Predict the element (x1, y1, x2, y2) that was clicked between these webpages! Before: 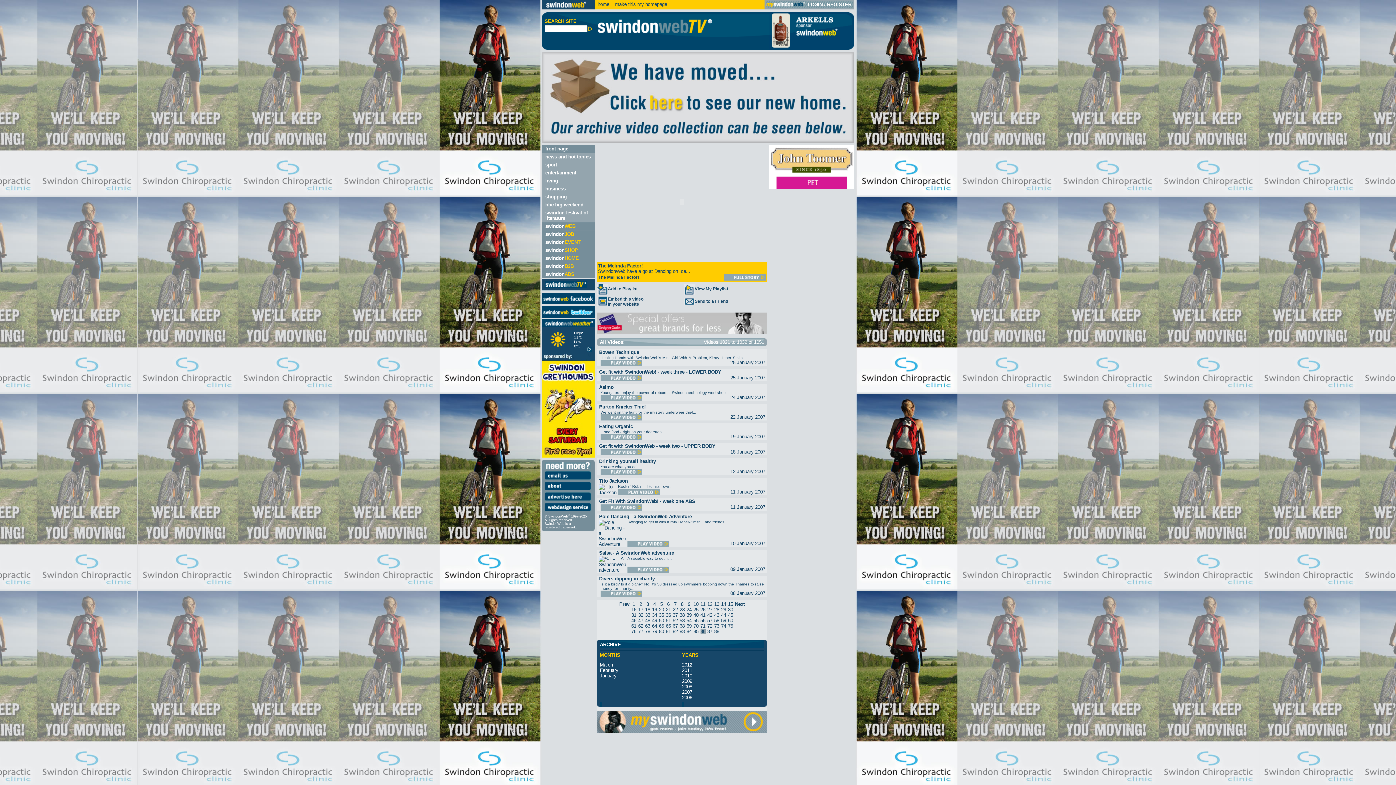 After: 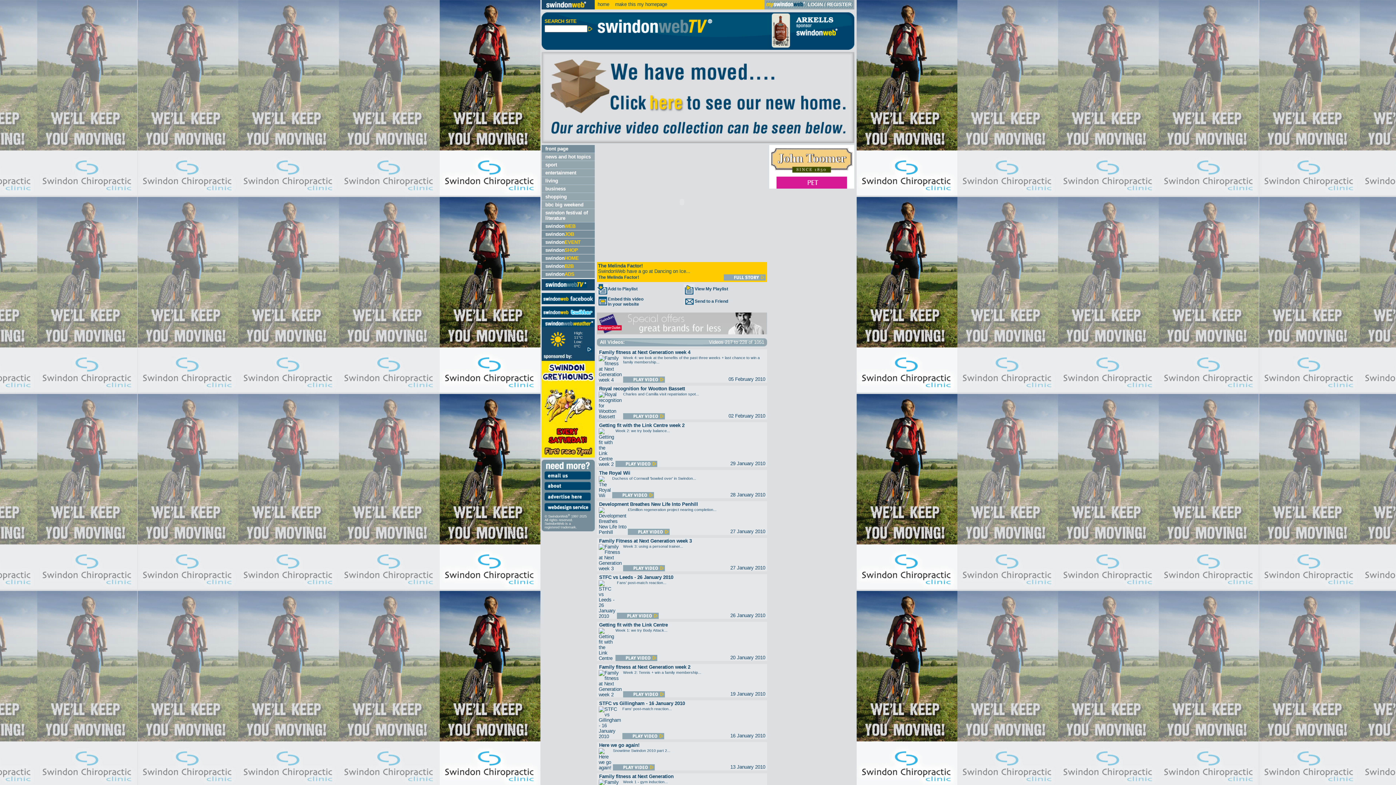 Action: bbox: (652, 607, 657, 612) label: 19